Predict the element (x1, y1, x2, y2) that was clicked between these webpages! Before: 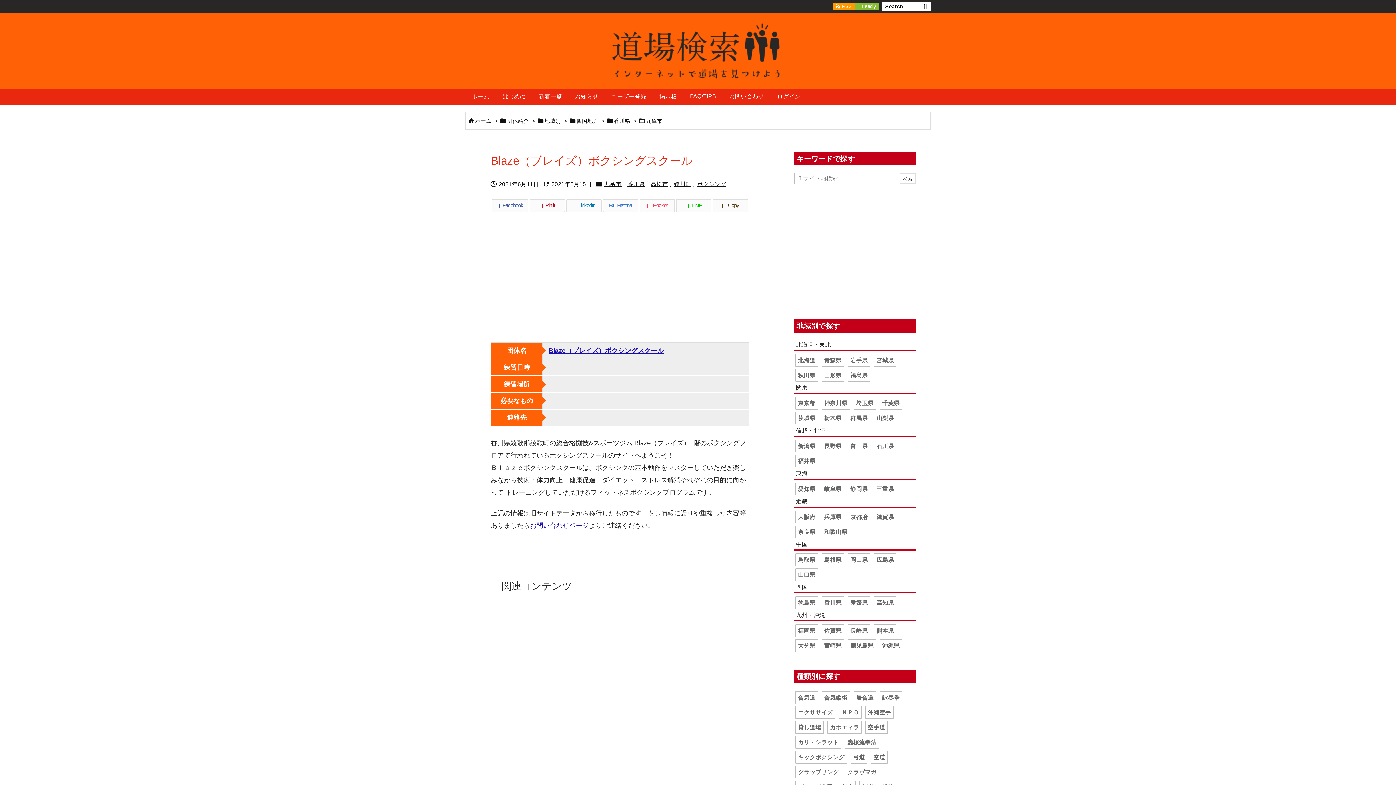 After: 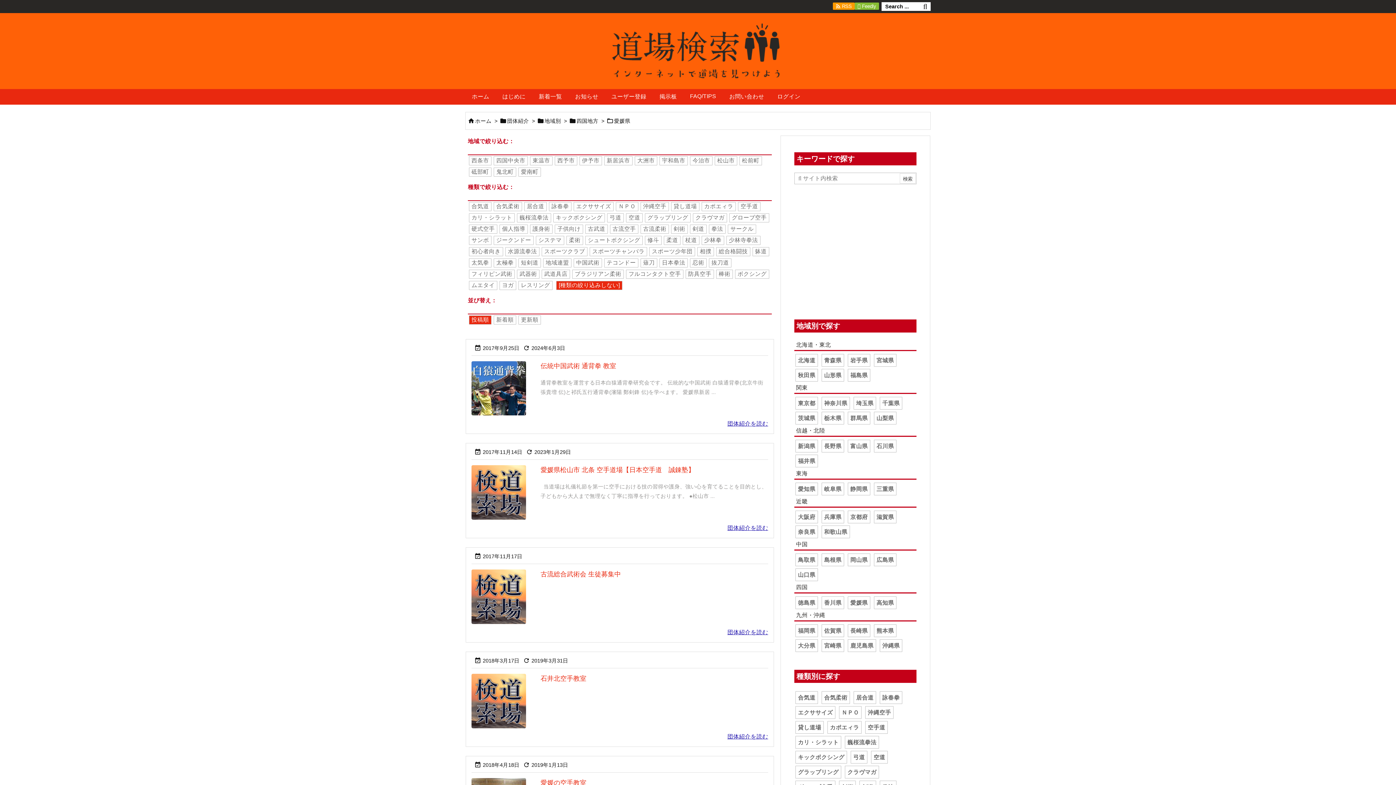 Action: label: 愛媛県 bbox: (848, 596, 870, 609)